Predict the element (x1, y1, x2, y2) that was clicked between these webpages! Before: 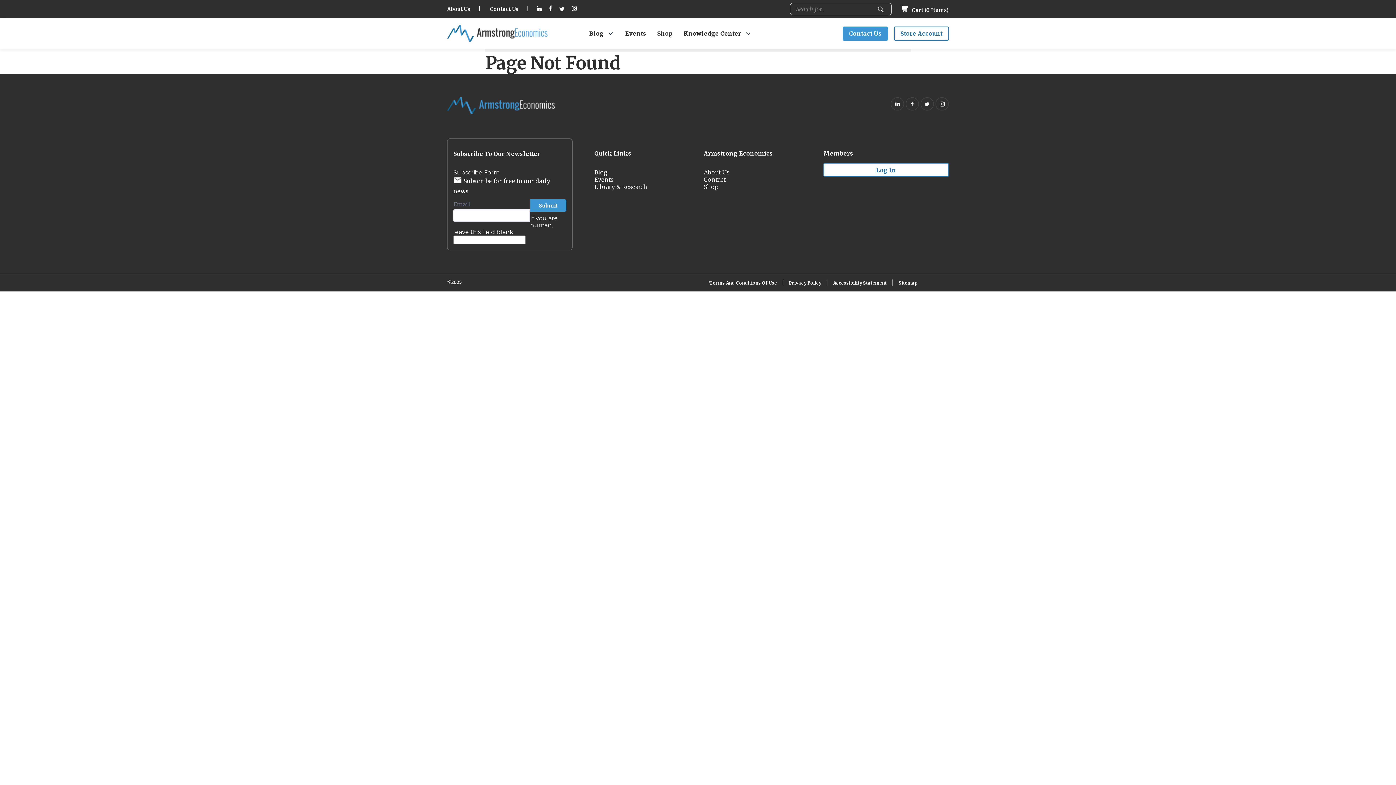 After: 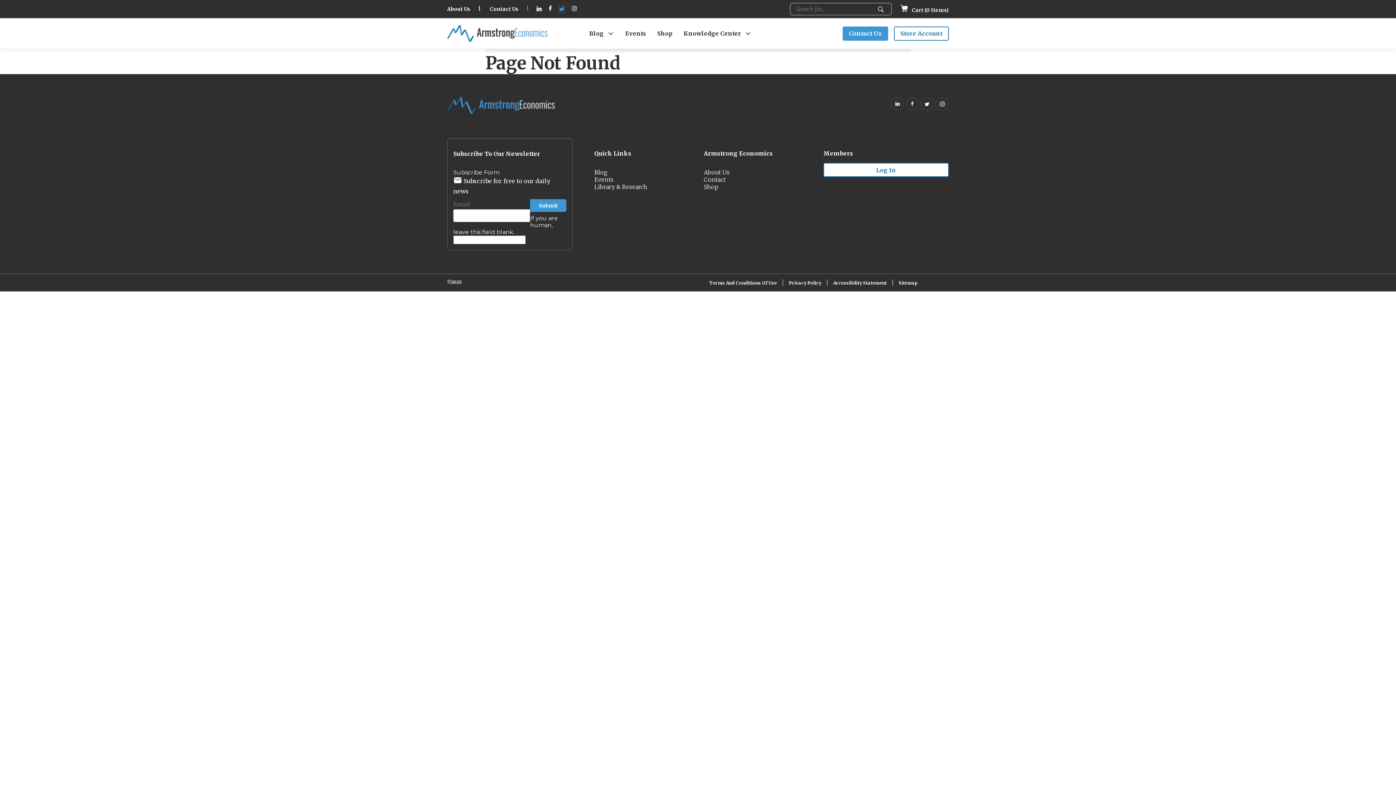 Action: label: Follow on Twitter (opens in new tab) bbox: (559, 5, 564, 12)